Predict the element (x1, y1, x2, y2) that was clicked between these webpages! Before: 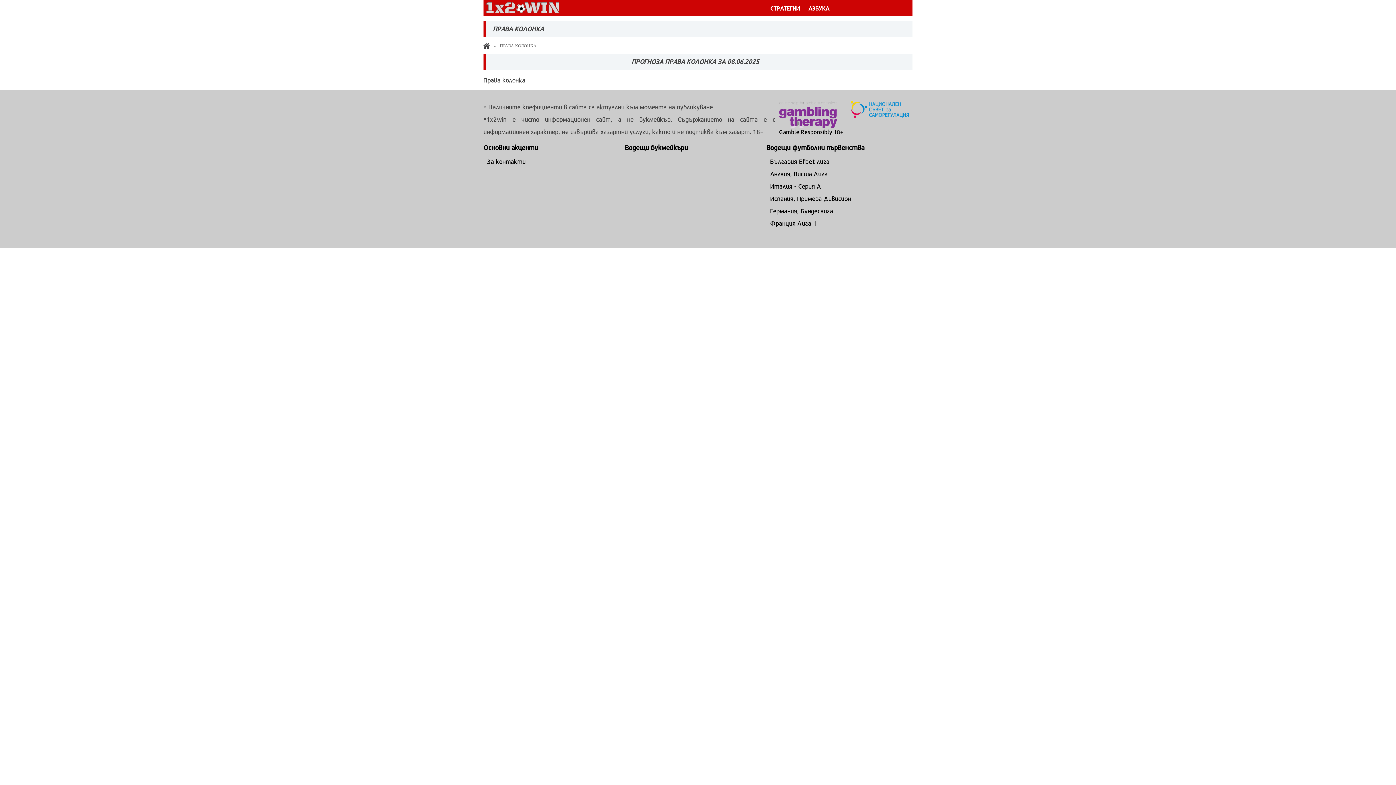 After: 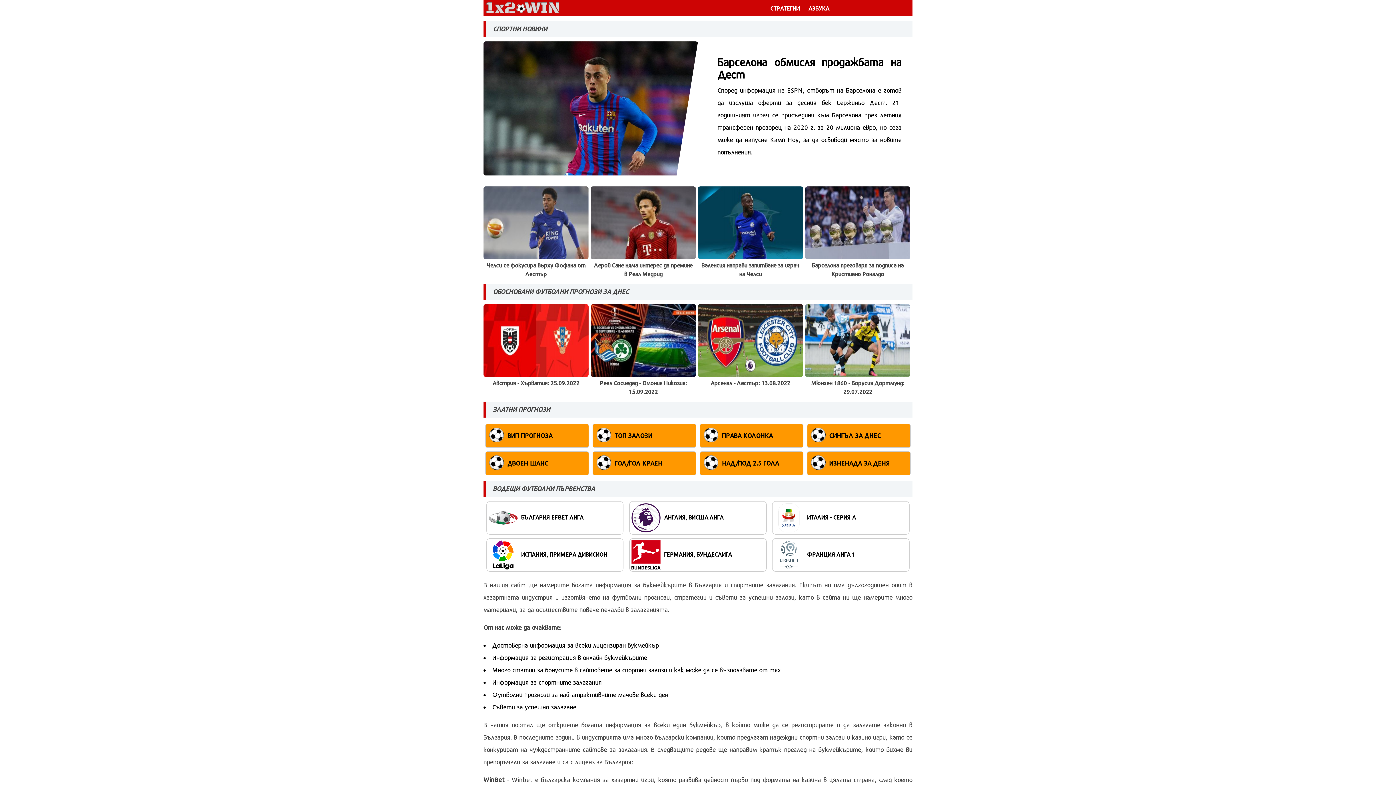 Action: bbox: (483, 43, 489, 48)